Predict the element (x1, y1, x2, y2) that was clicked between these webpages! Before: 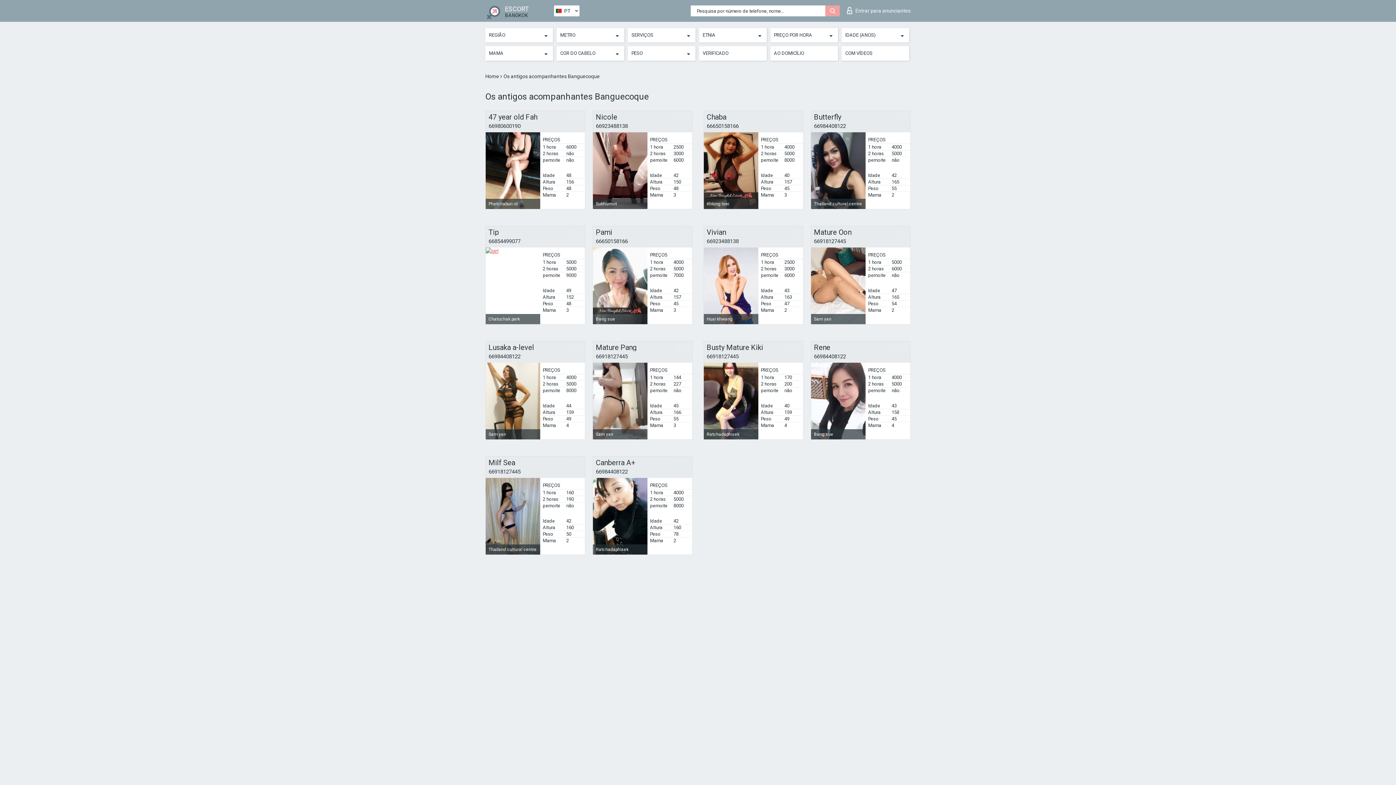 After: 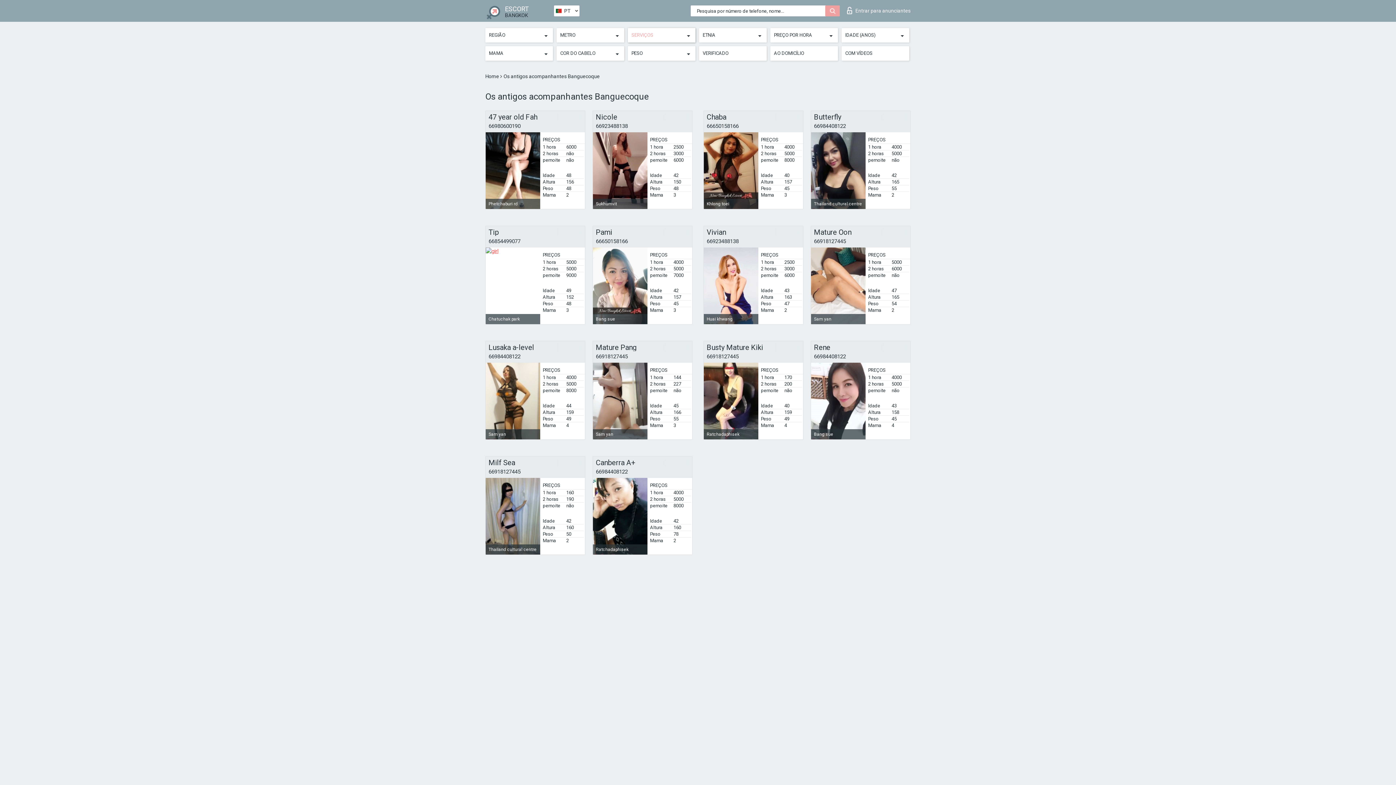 Action: label: SERVIÇOS bbox: (631, 29, 692, 40)